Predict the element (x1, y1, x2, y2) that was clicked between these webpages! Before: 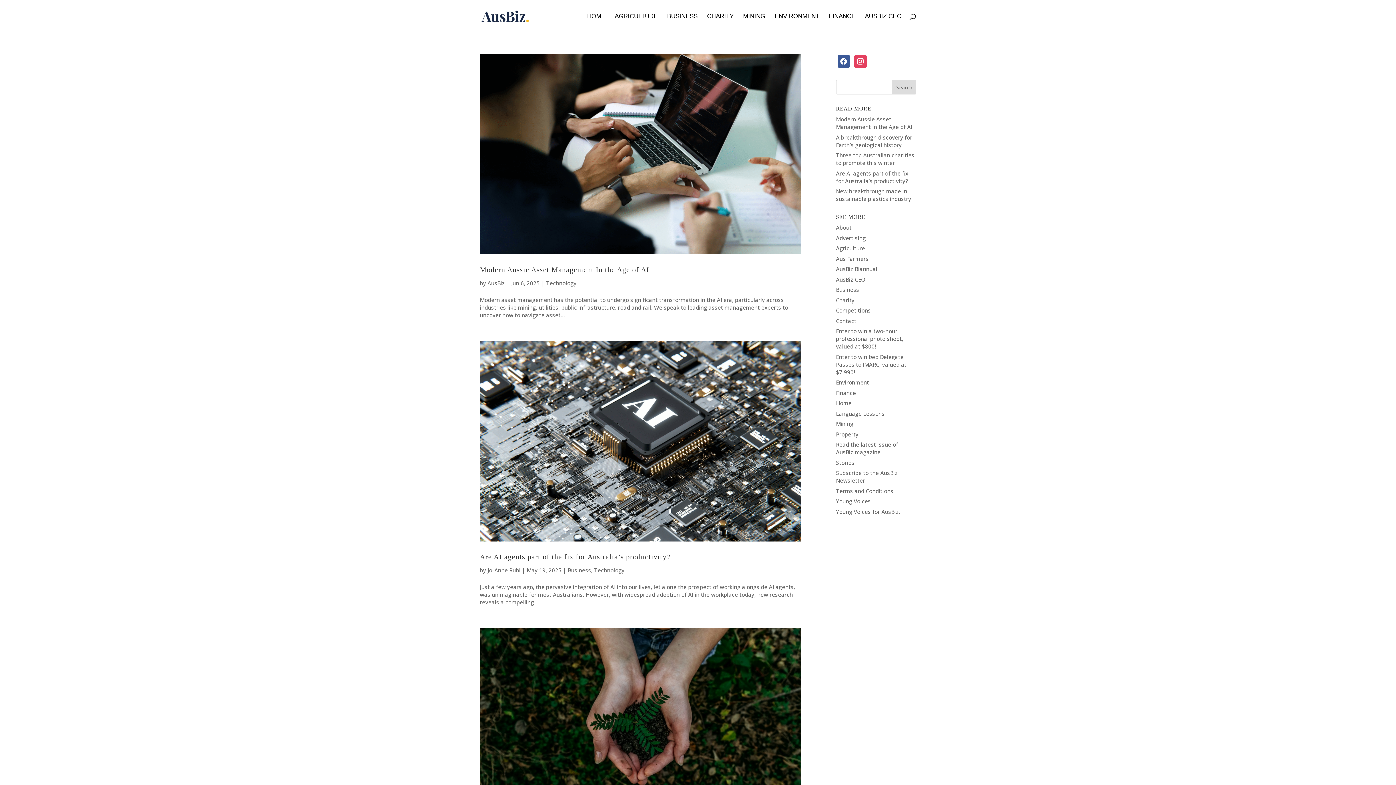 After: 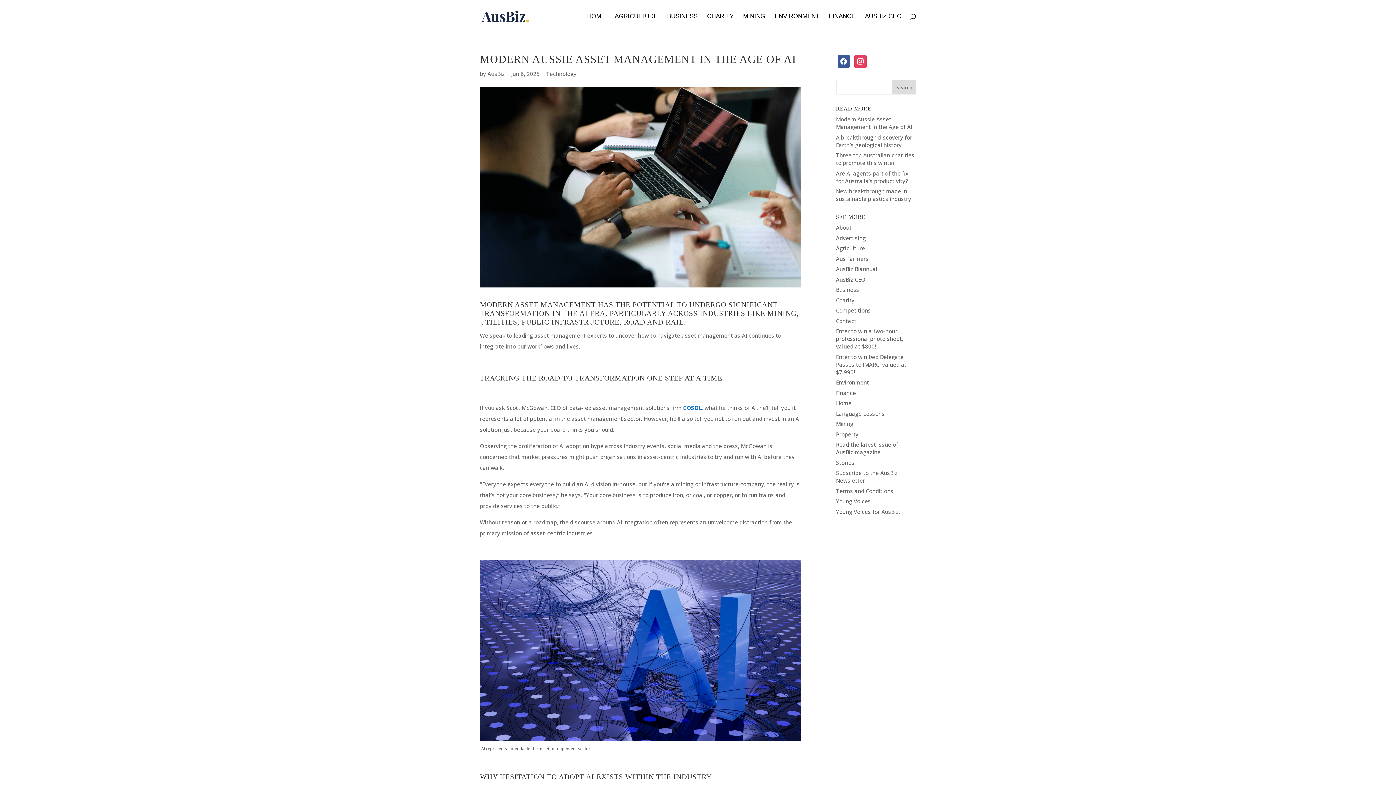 Action: bbox: (836, 115, 912, 130) label: Modern Aussie Asset Management In the Age of AI